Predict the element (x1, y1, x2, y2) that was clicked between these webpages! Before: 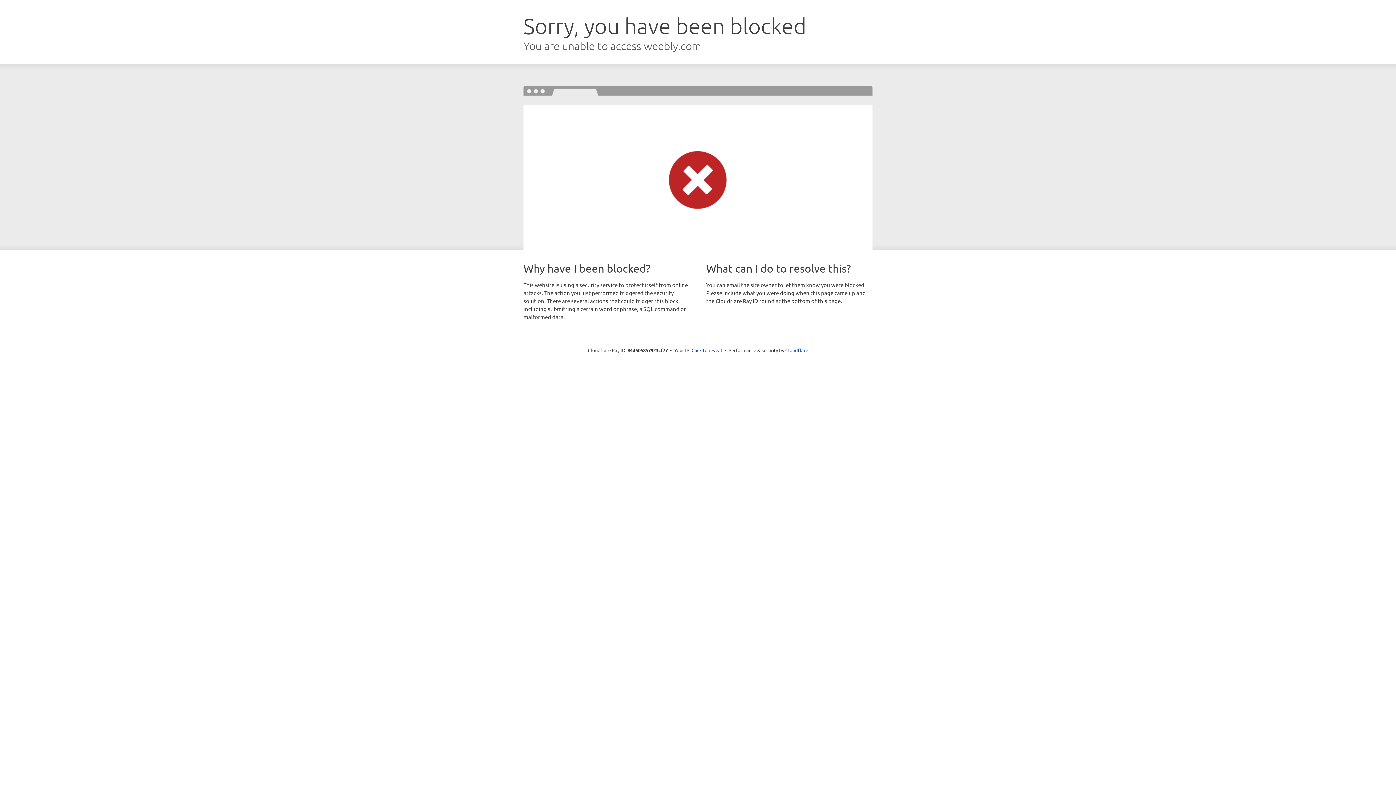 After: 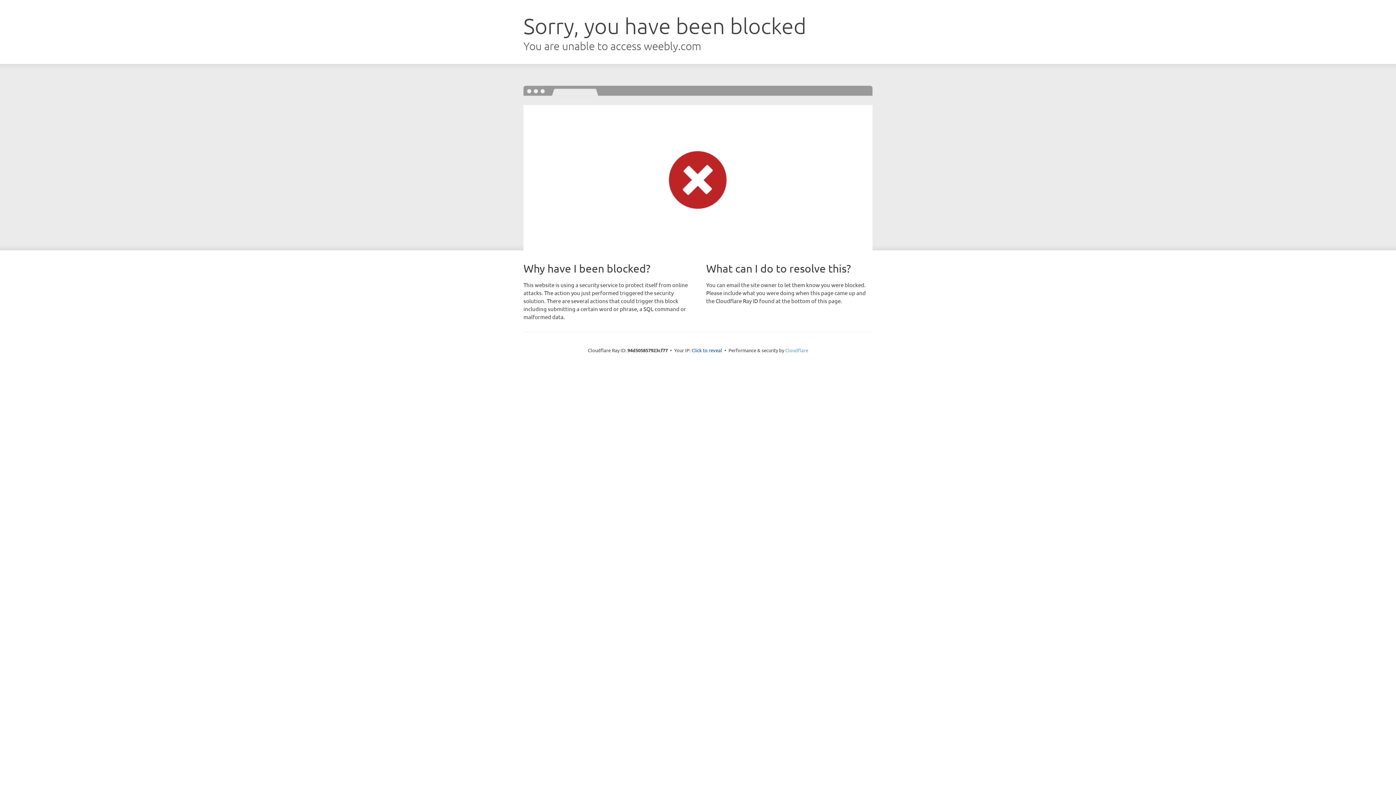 Action: bbox: (785, 347, 808, 353) label: Cloudflare